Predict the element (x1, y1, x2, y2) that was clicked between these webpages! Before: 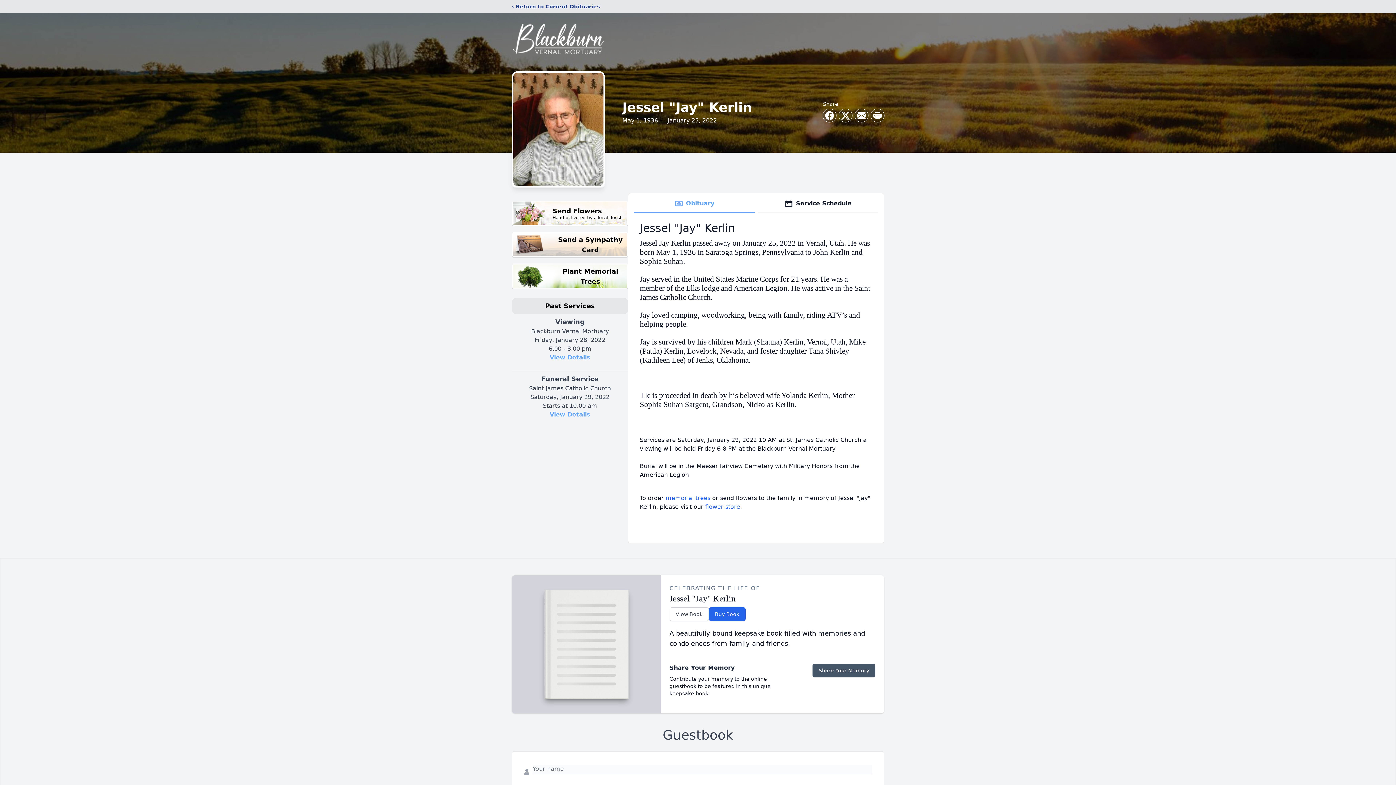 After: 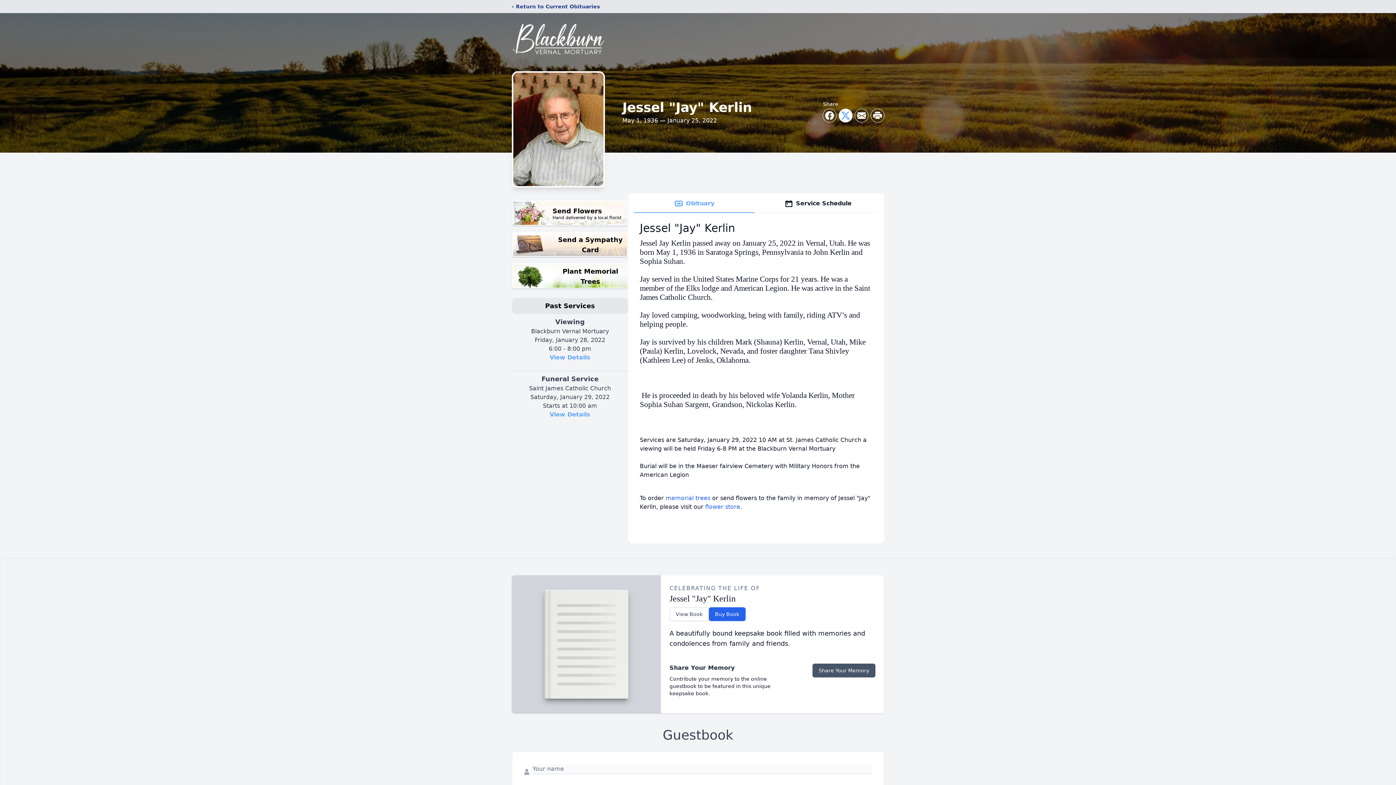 Action: bbox: (839, 109, 852, 122) label: Share on X